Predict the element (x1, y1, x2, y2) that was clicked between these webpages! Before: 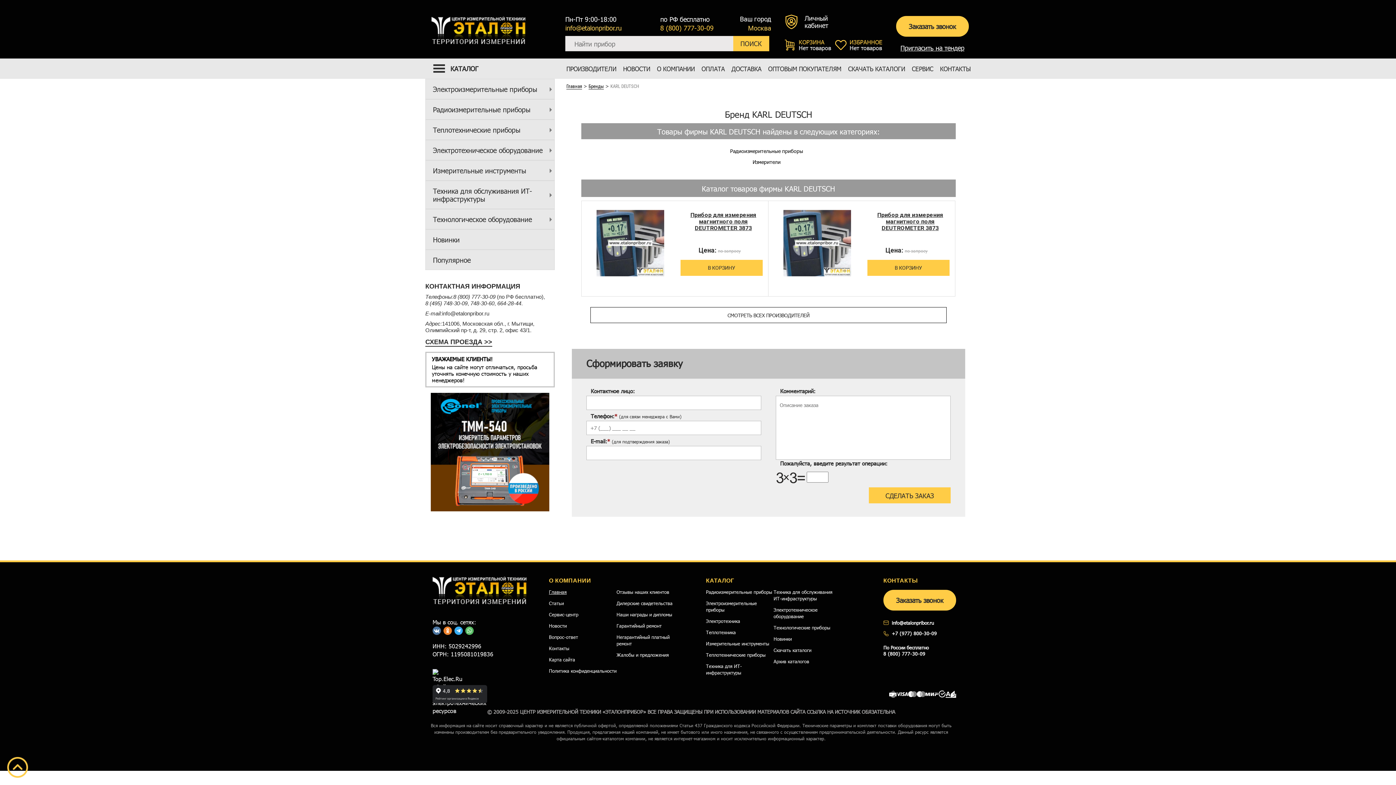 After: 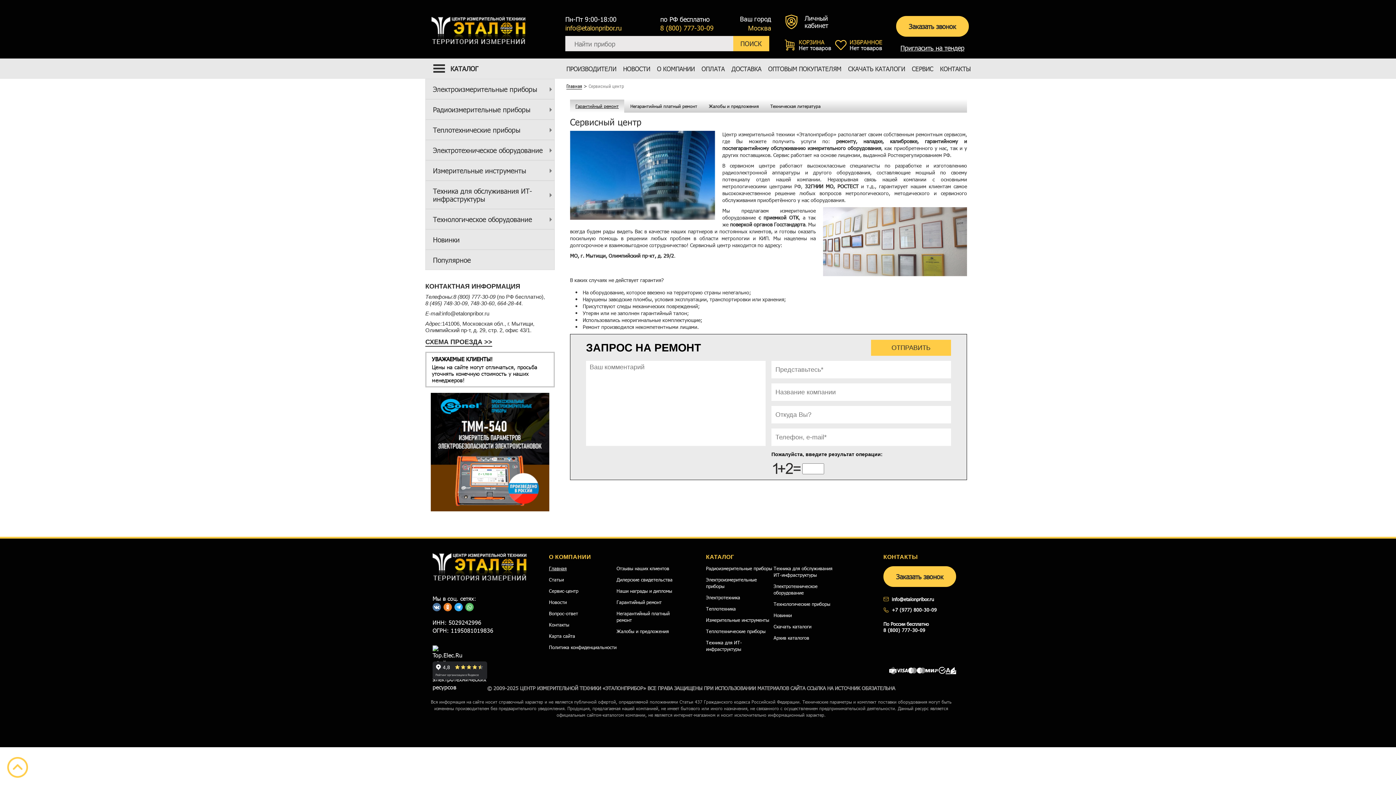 Action: label: Сервис-центр bbox: (549, 611, 616, 618)